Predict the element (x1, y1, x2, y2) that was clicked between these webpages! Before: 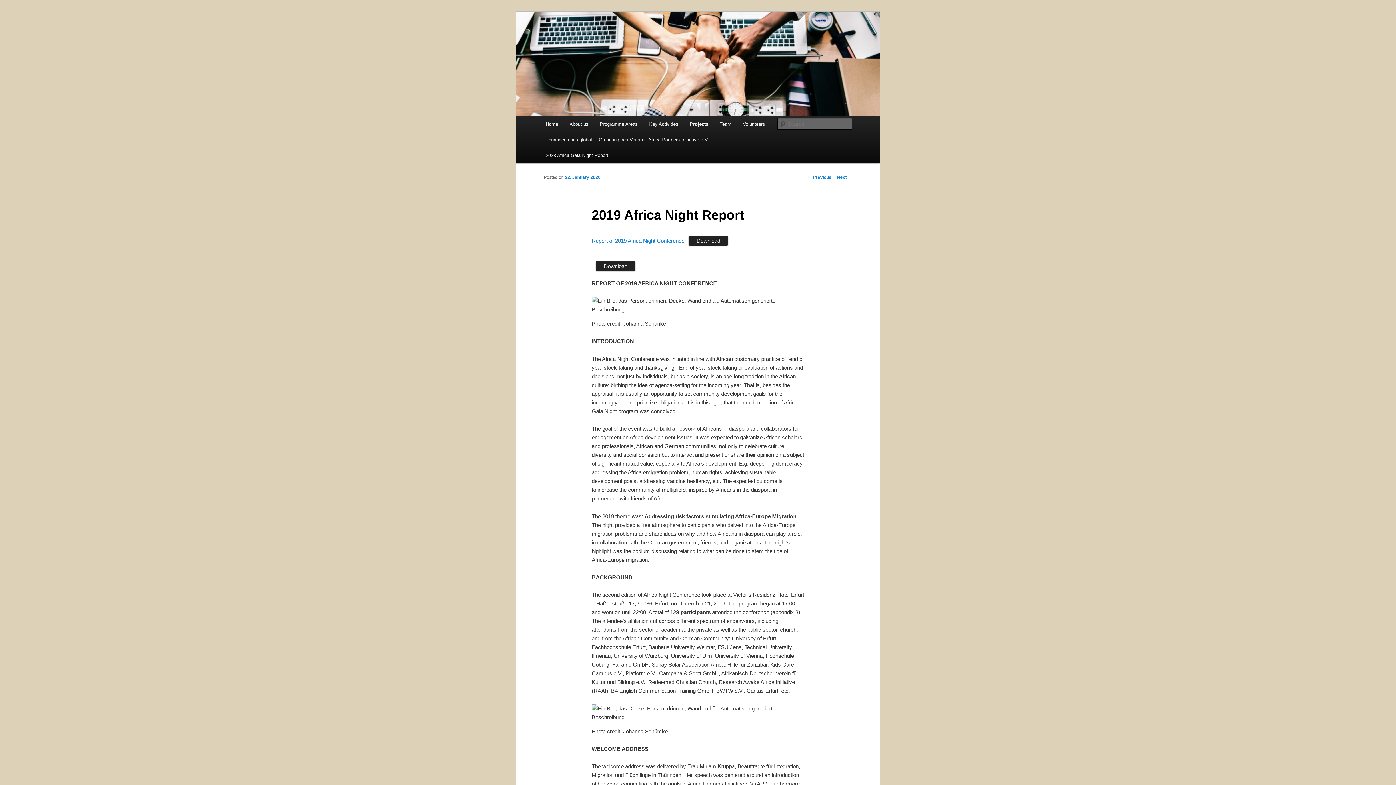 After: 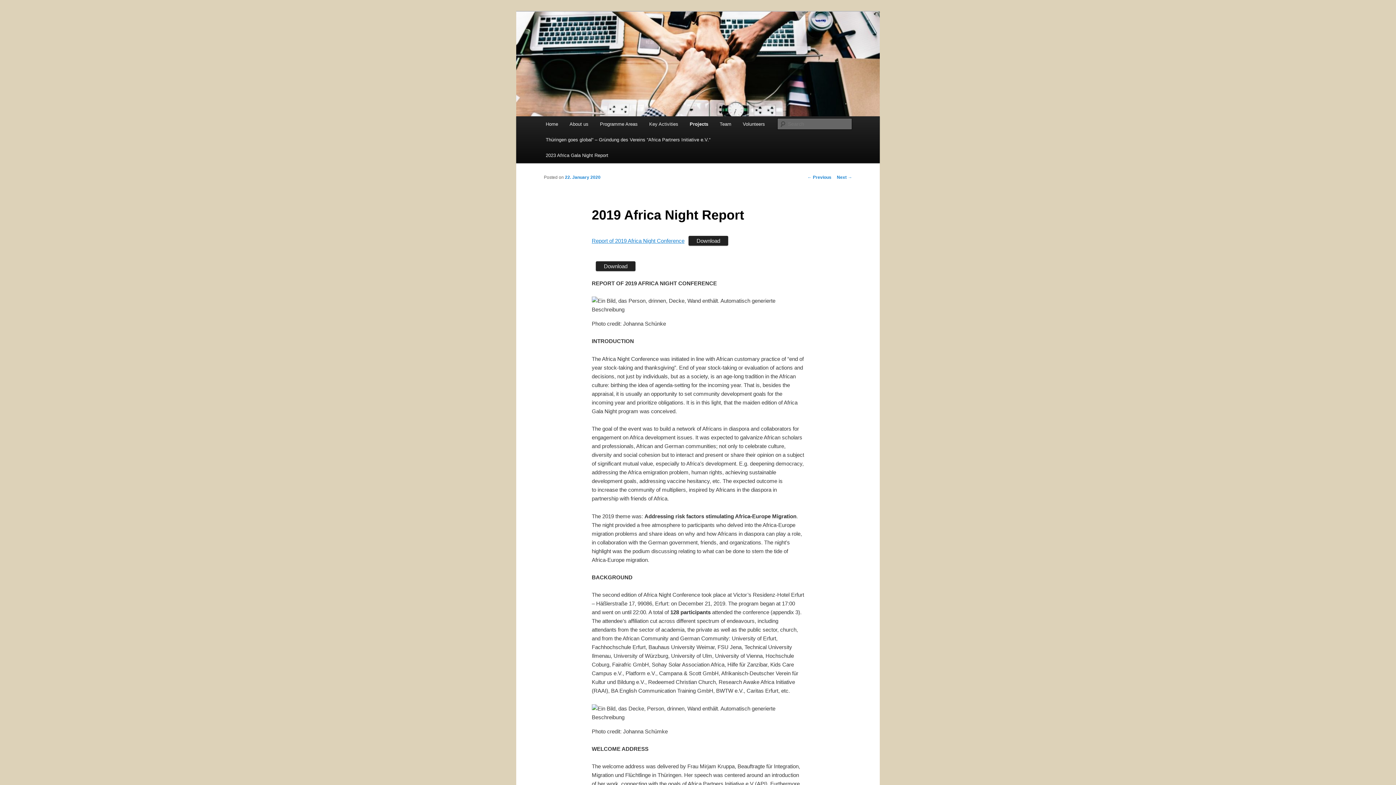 Action: label: Report of 2019 Africa Night Conference bbox: (591, 237, 684, 243)